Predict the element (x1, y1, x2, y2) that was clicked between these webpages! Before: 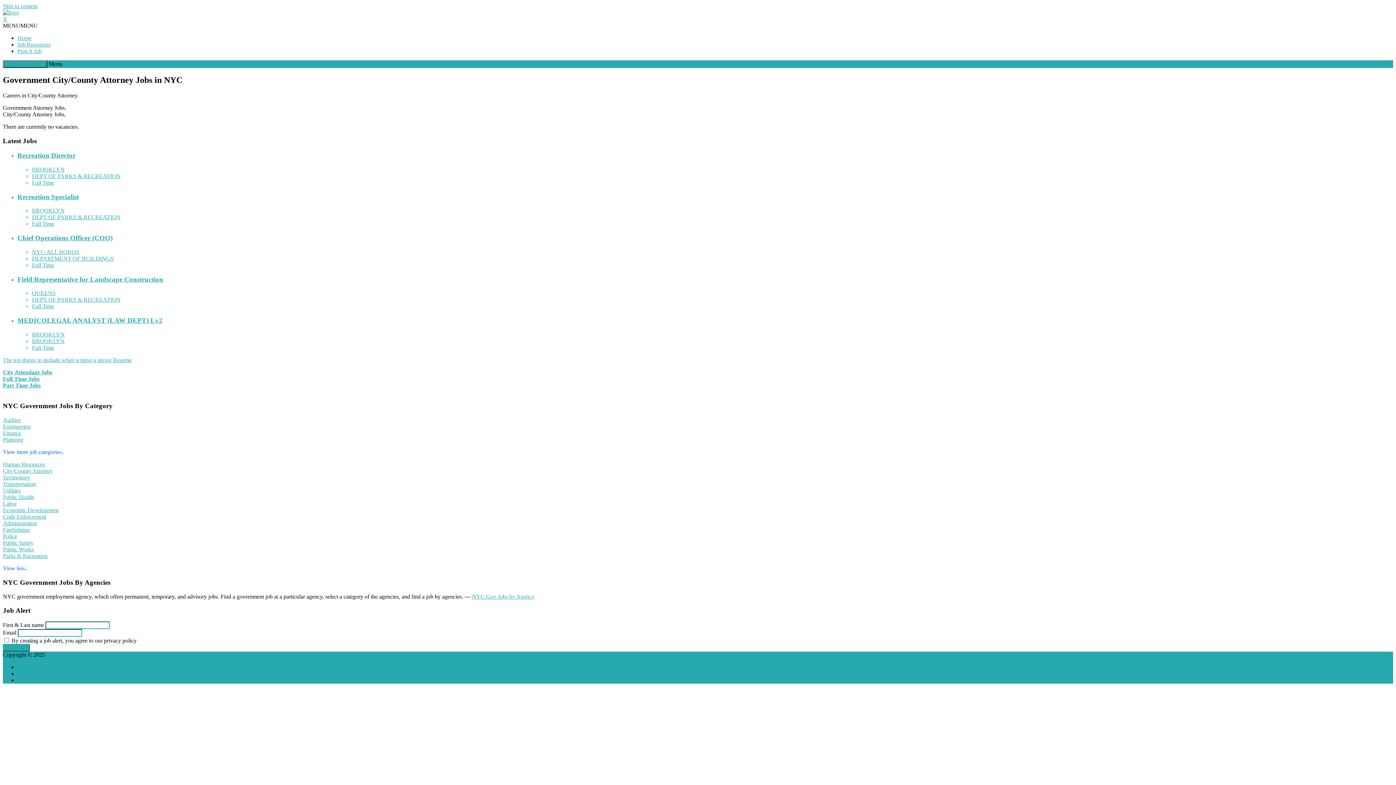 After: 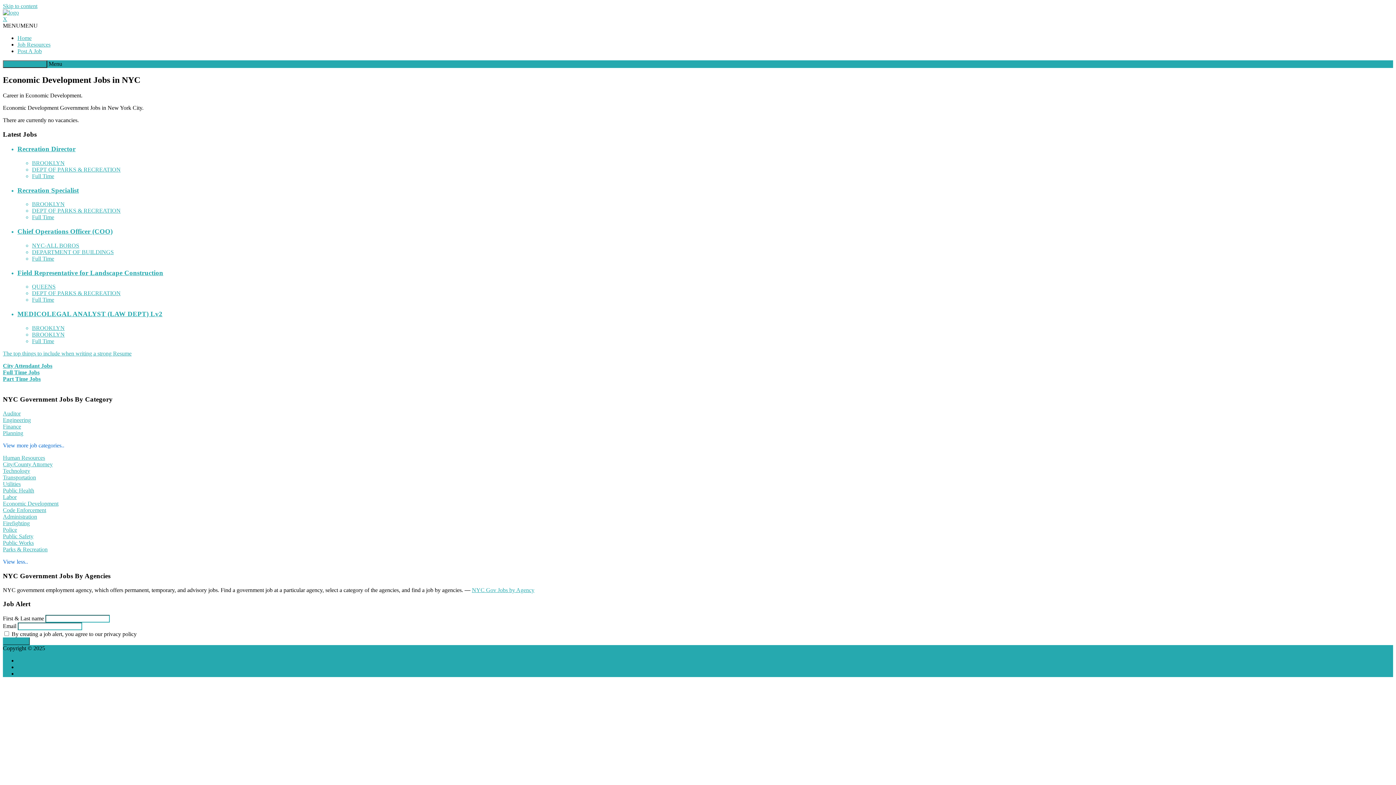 Action: bbox: (2, 507, 58, 513) label: Economic Development